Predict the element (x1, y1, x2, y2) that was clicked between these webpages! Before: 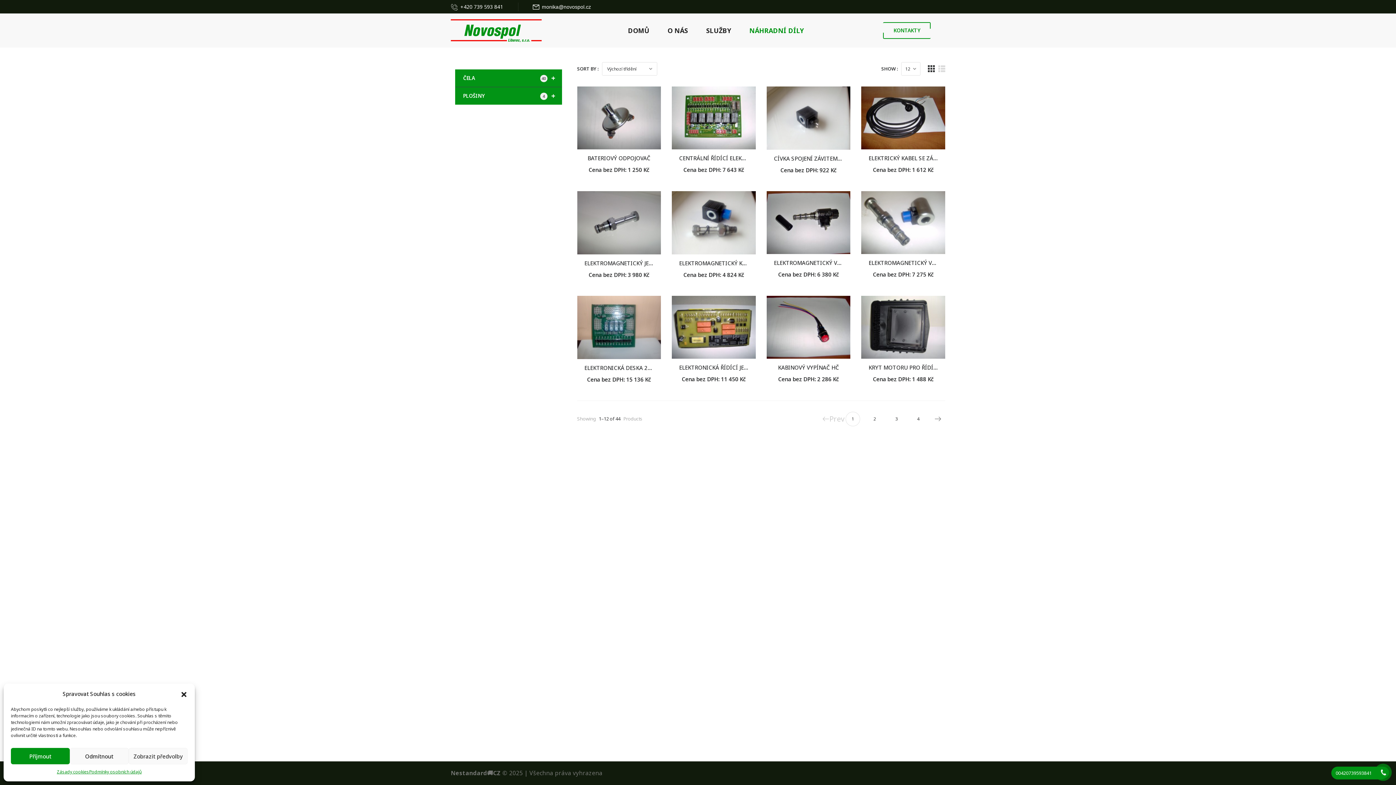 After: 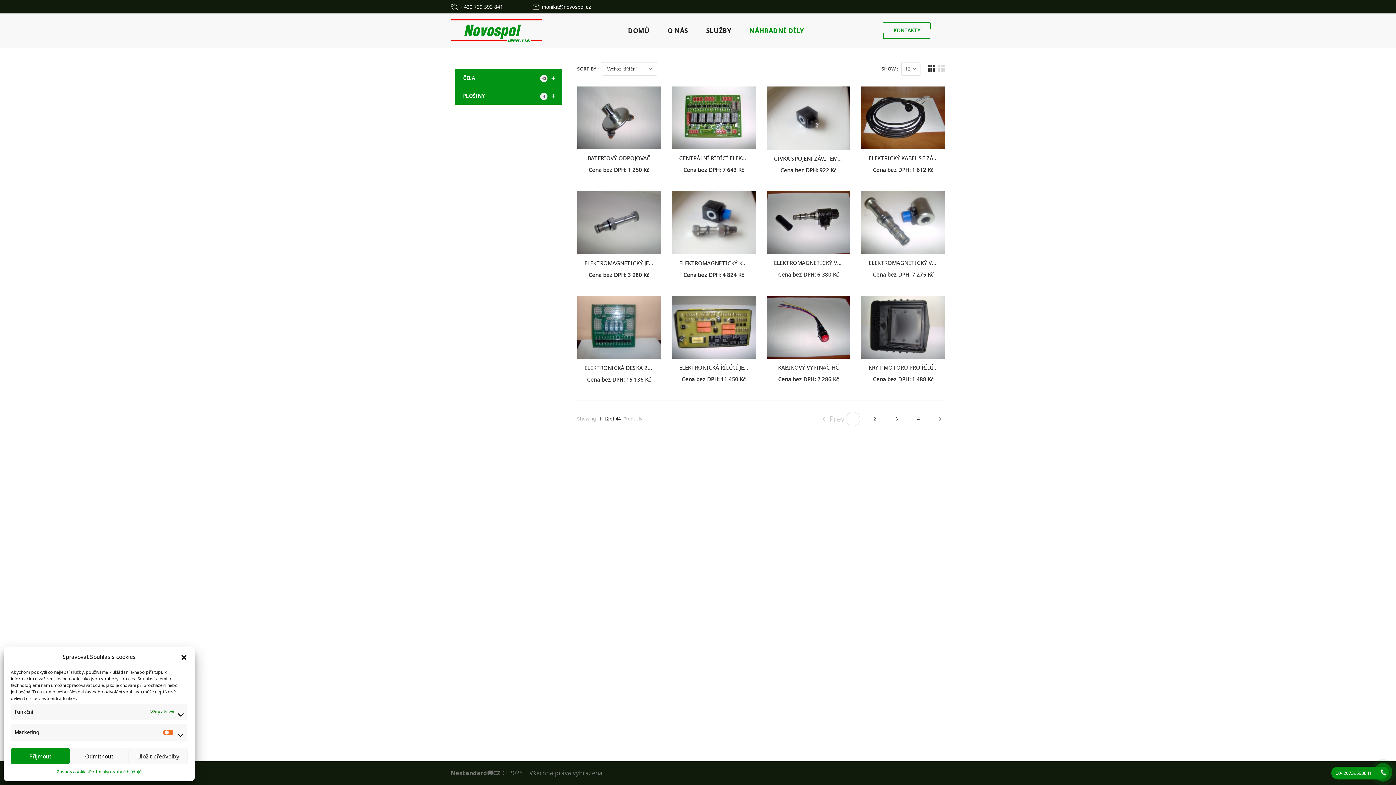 Action: bbox: (128, 748, 187, 764) label: Zobrazit předvolby